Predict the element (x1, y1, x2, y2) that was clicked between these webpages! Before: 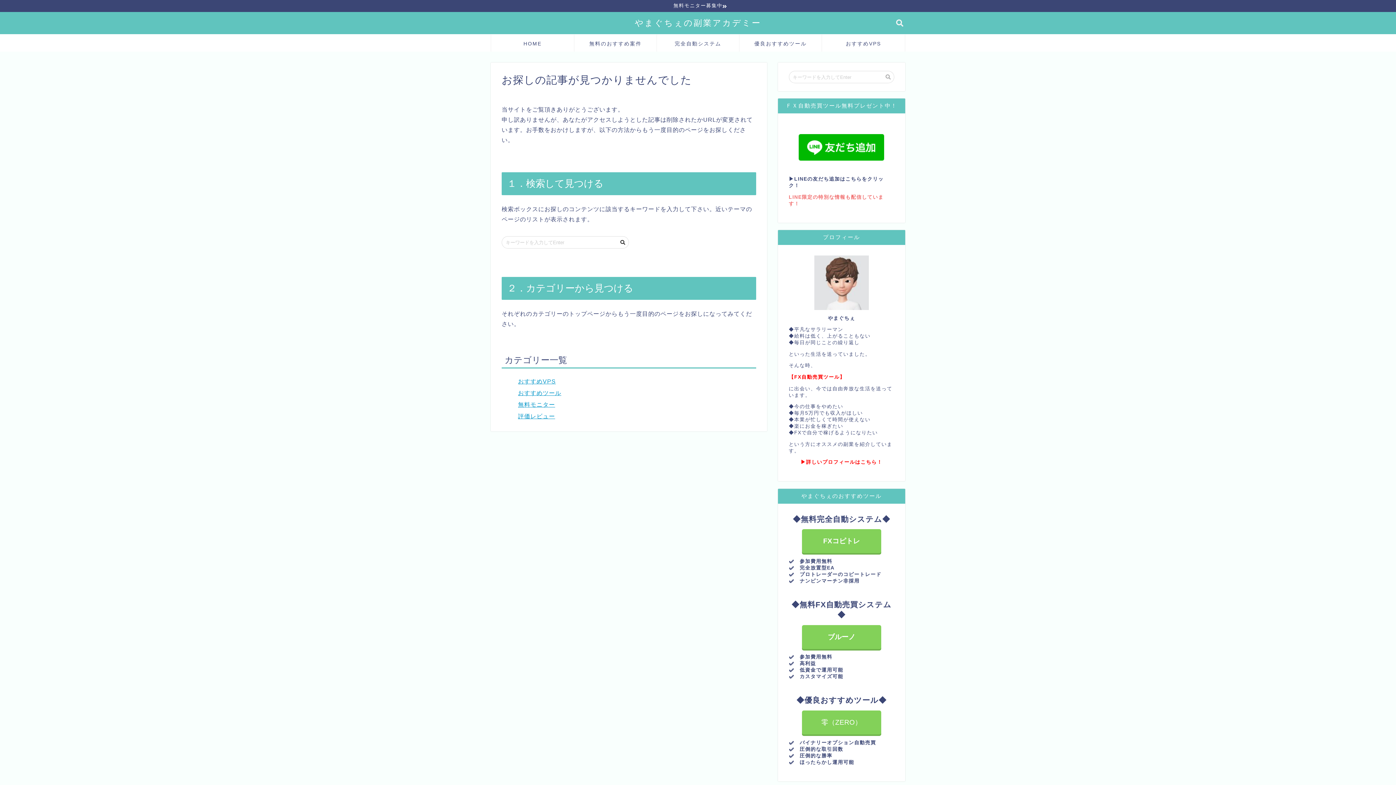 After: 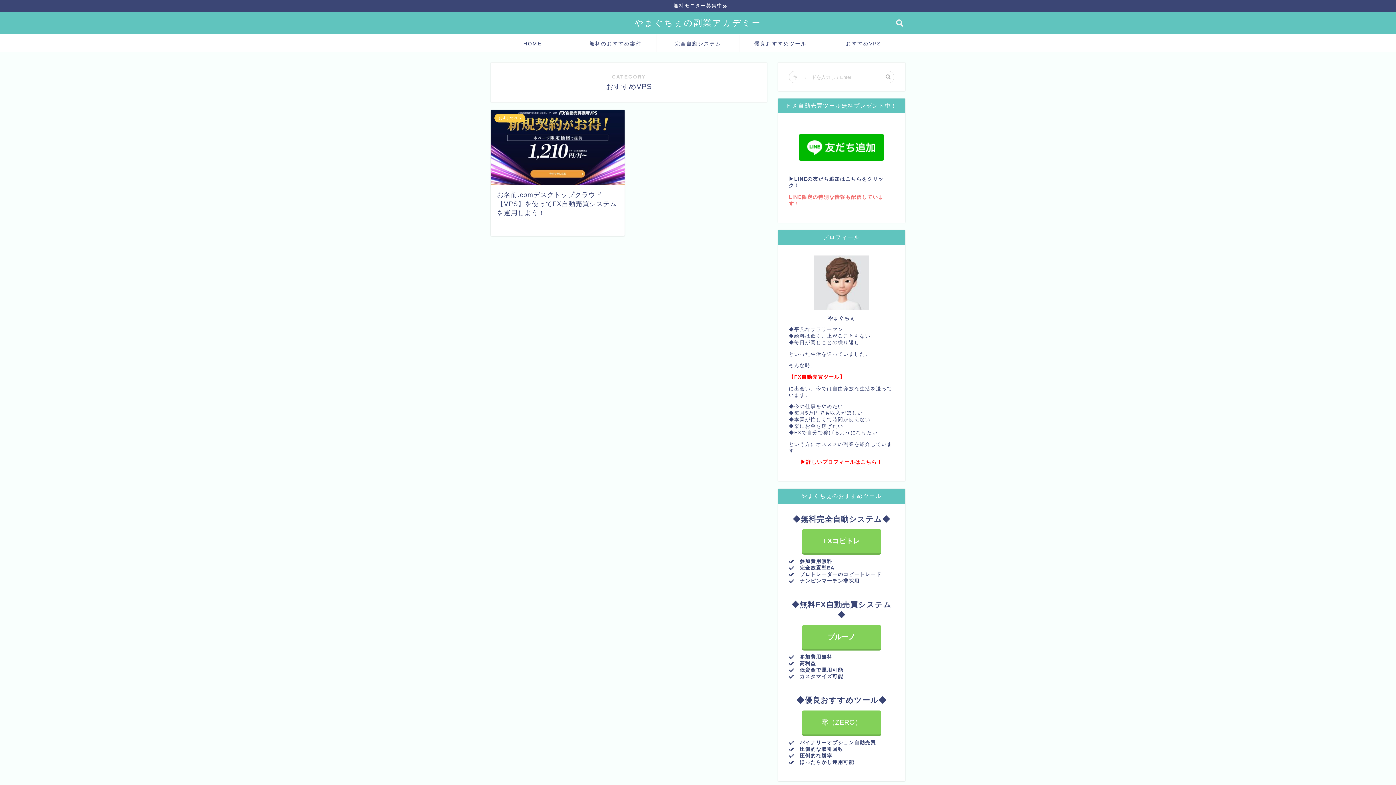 Action: bbox: (518, 378, 556, 384) label: おすすめVPS